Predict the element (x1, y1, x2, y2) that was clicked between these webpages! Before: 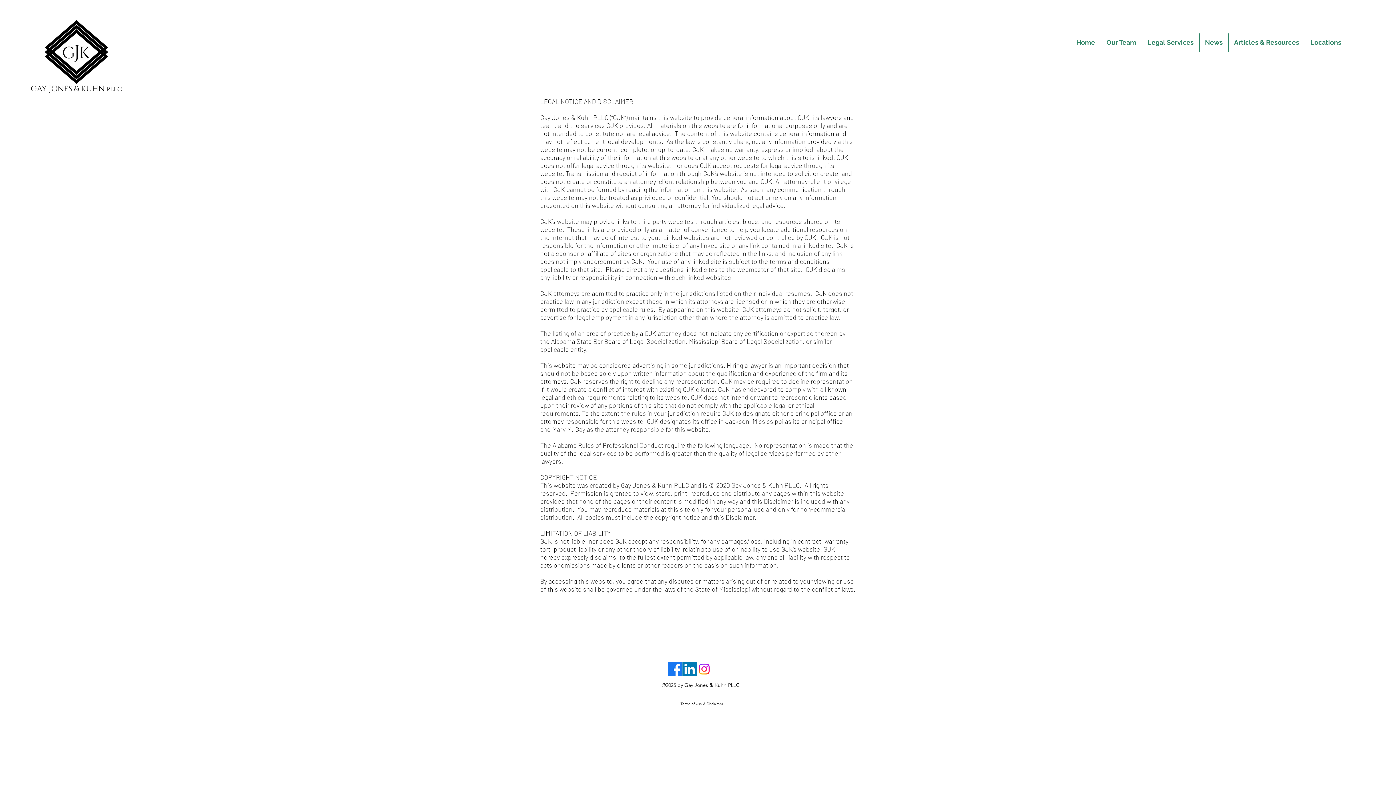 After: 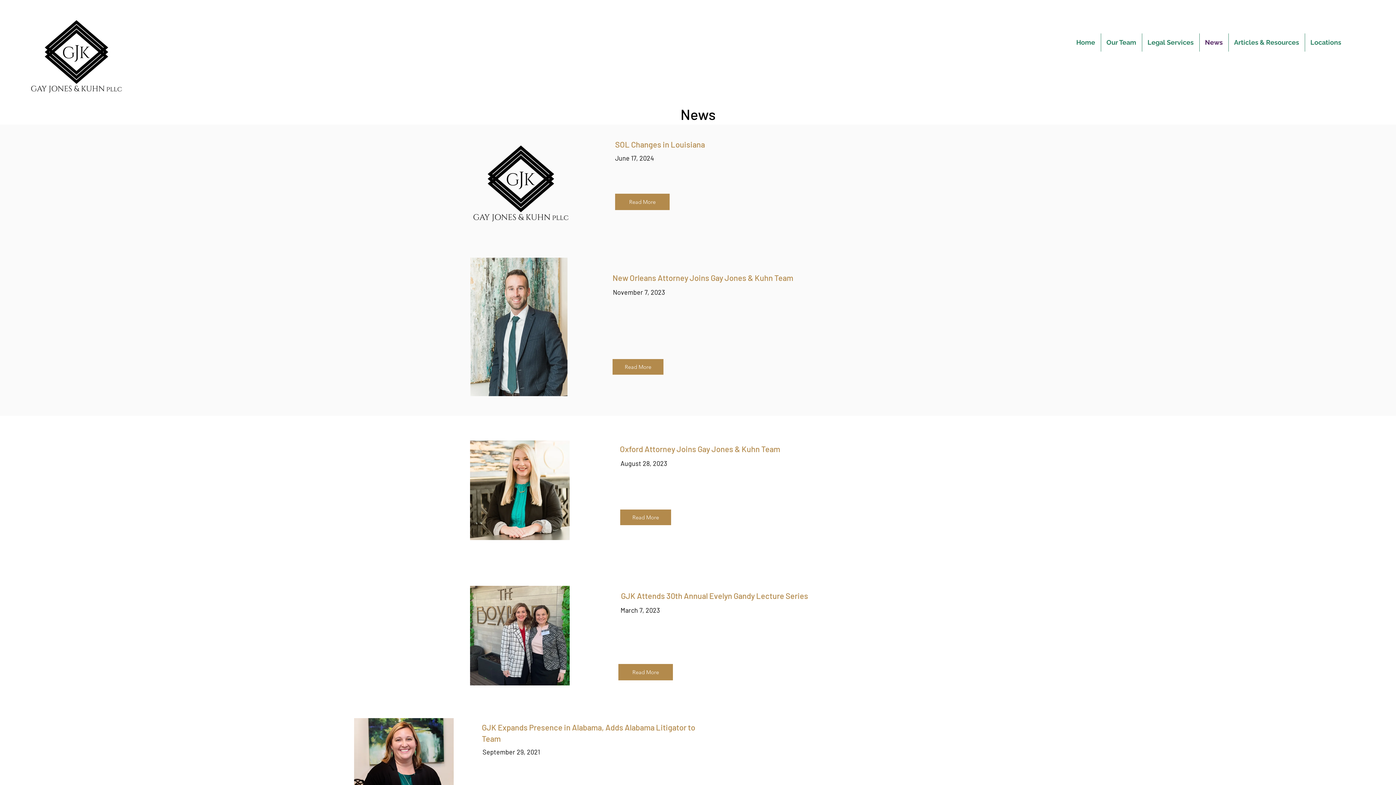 Action: bbox: (1199, 33, 1228, 51) label: News